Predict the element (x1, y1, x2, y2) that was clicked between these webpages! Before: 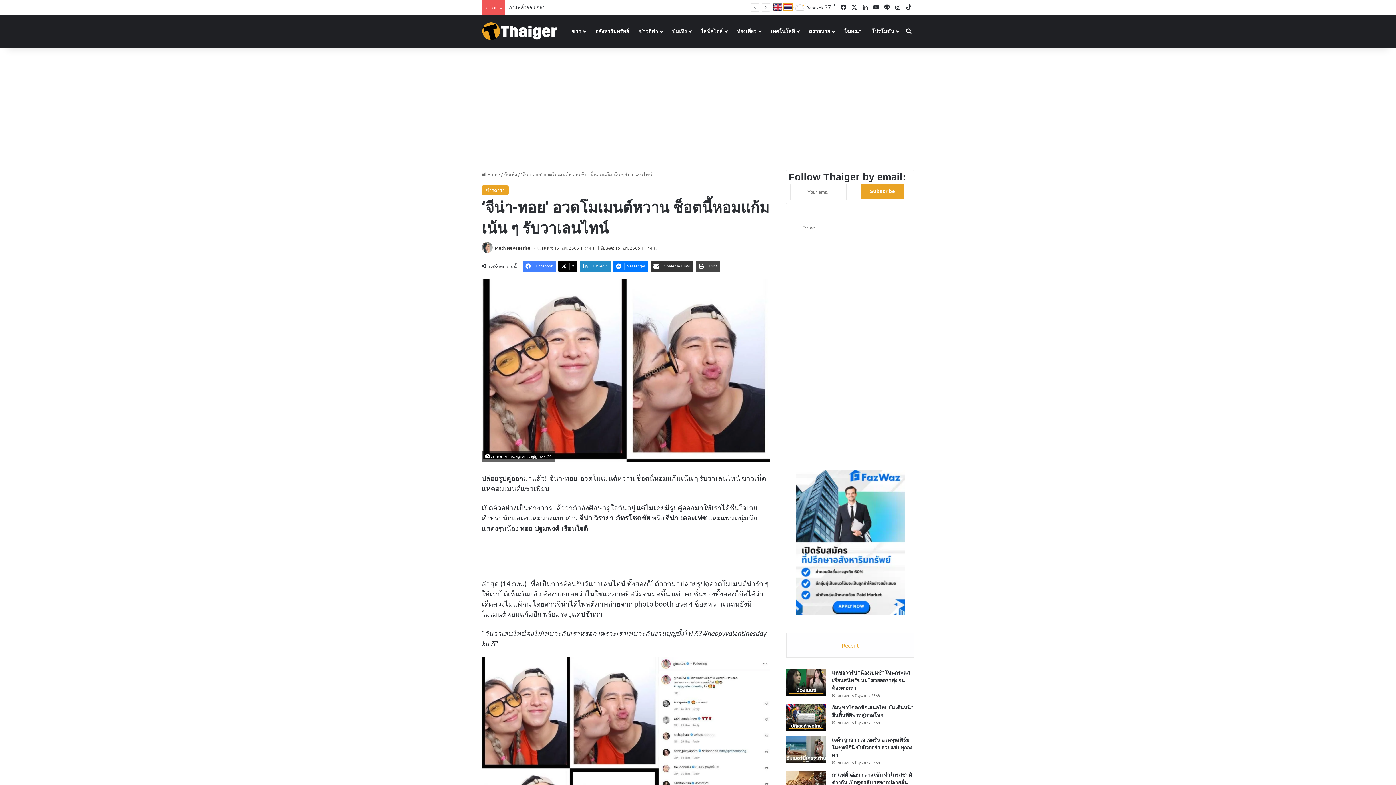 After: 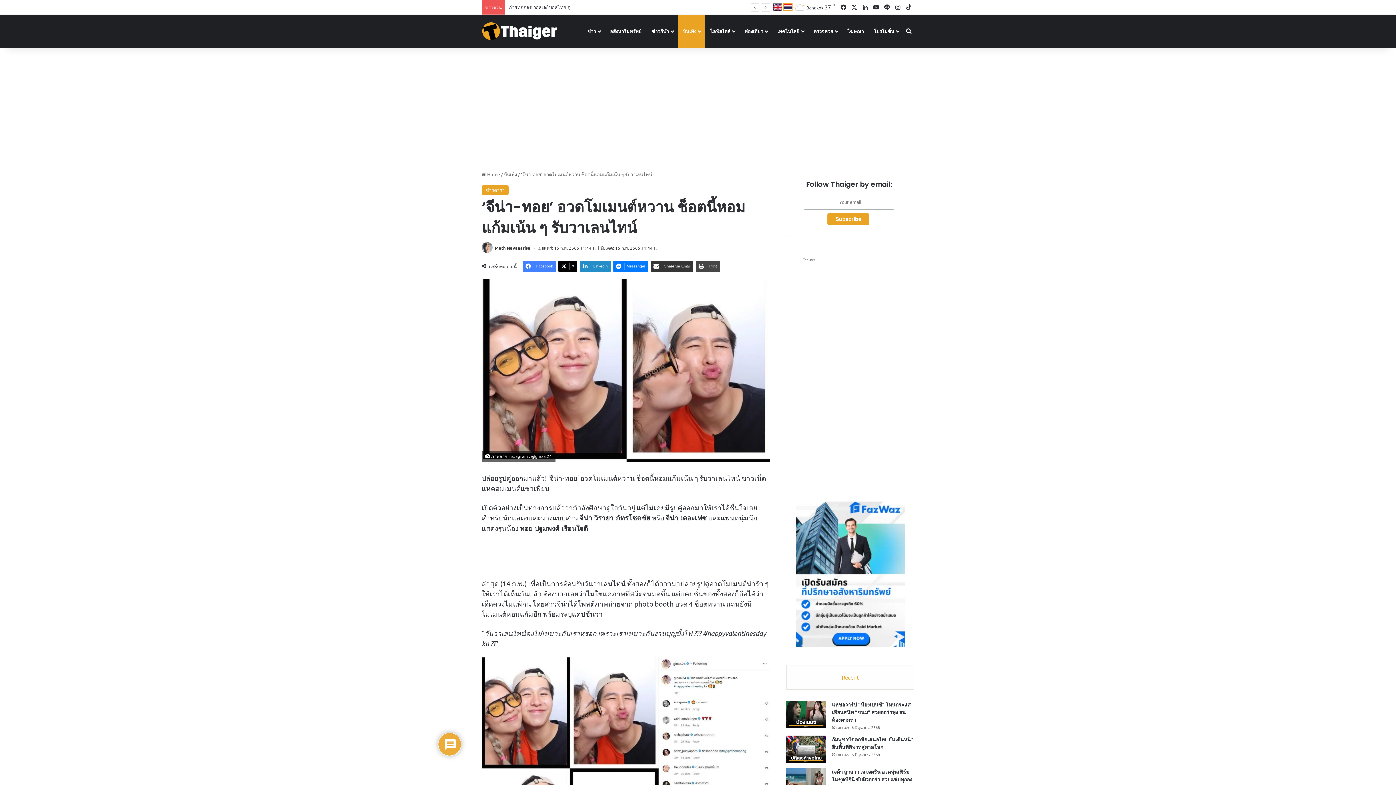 Action: label: Recent bbox: (787, 633, 914, 657)